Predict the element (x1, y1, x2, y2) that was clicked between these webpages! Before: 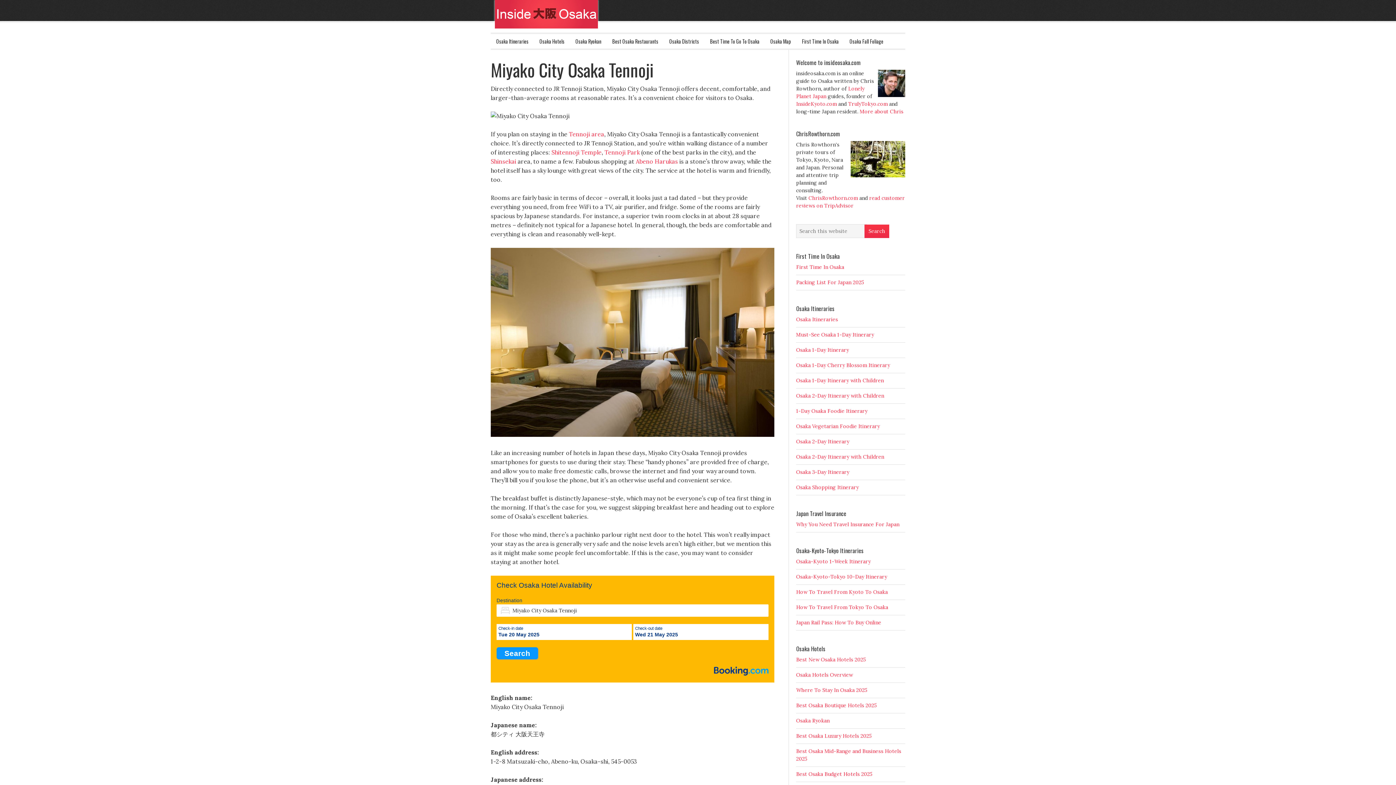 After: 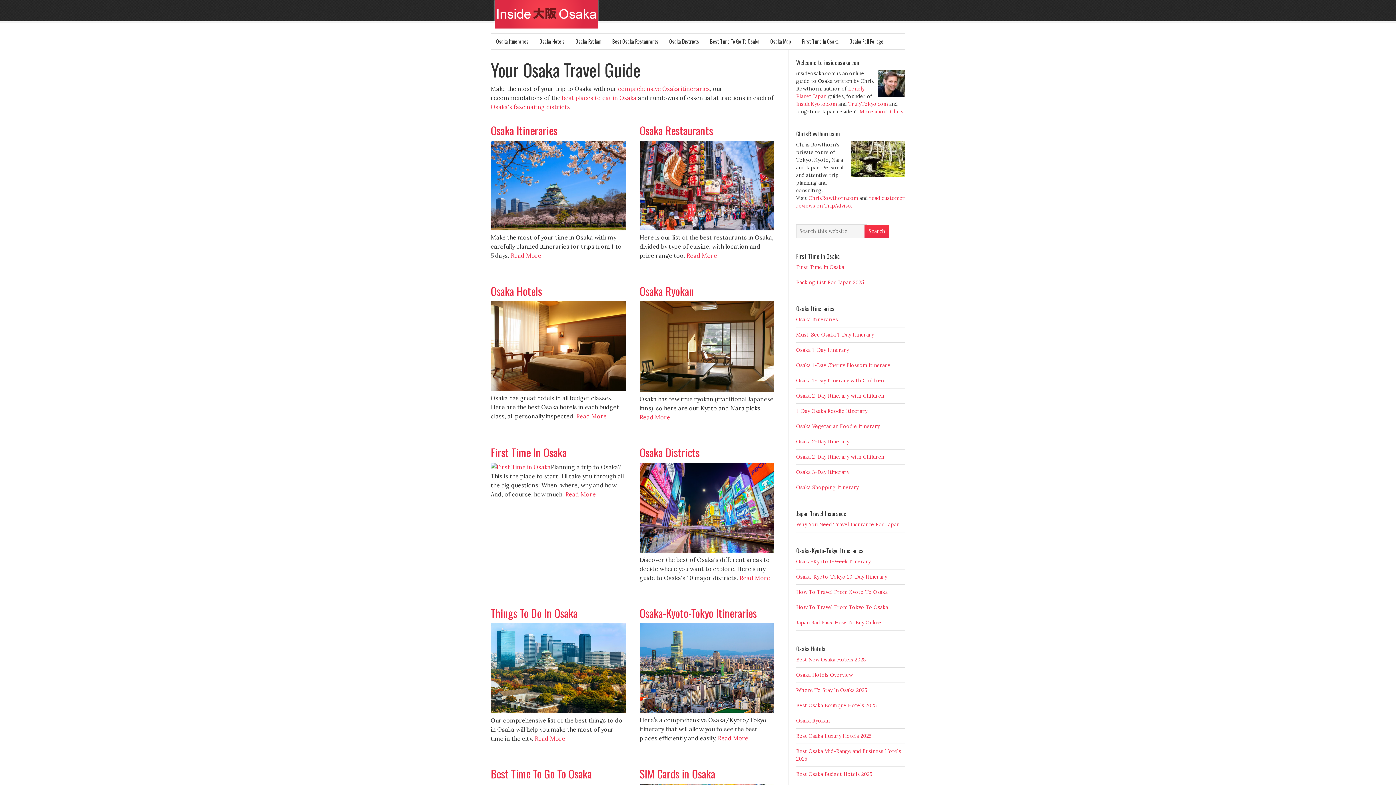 Action: bbox: (502, 4, 917, 37) label: Inside Osaka